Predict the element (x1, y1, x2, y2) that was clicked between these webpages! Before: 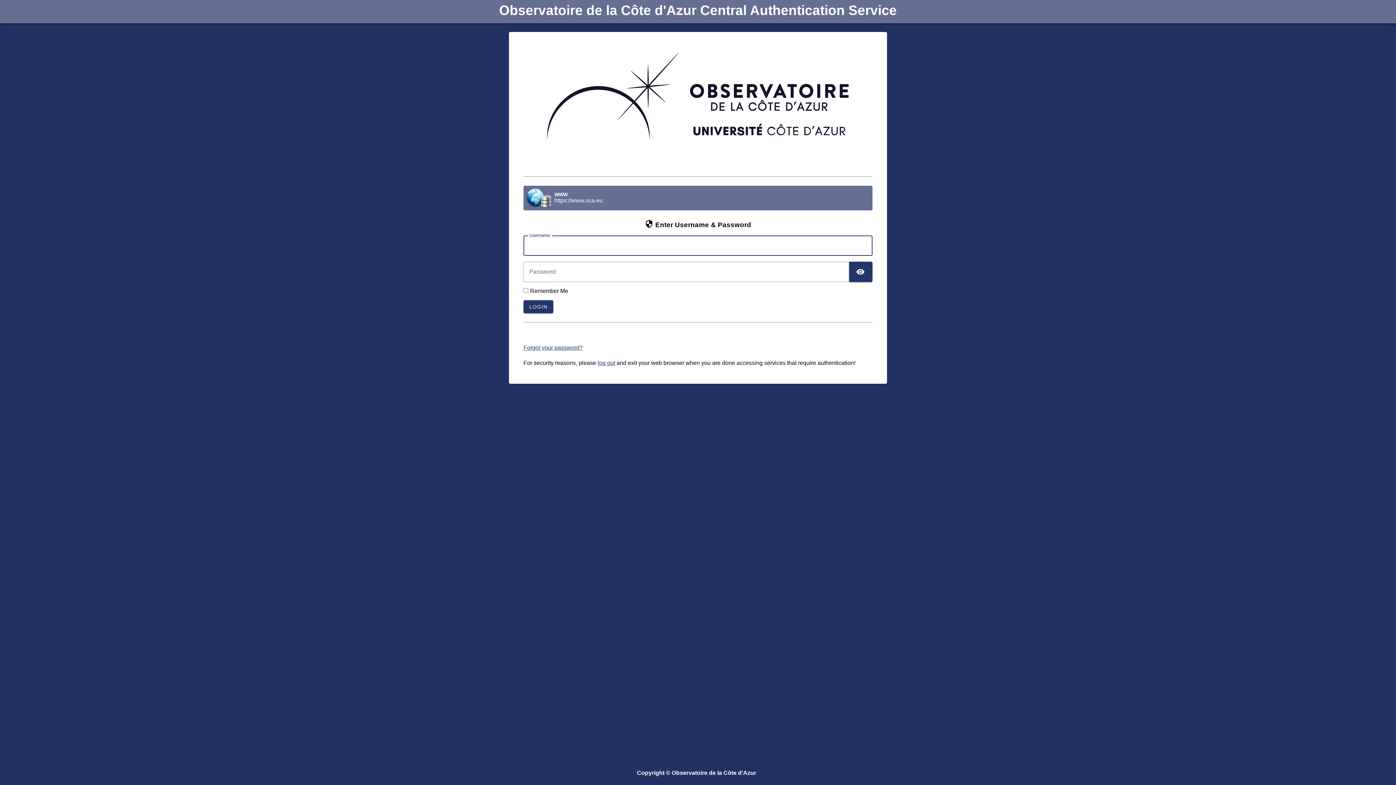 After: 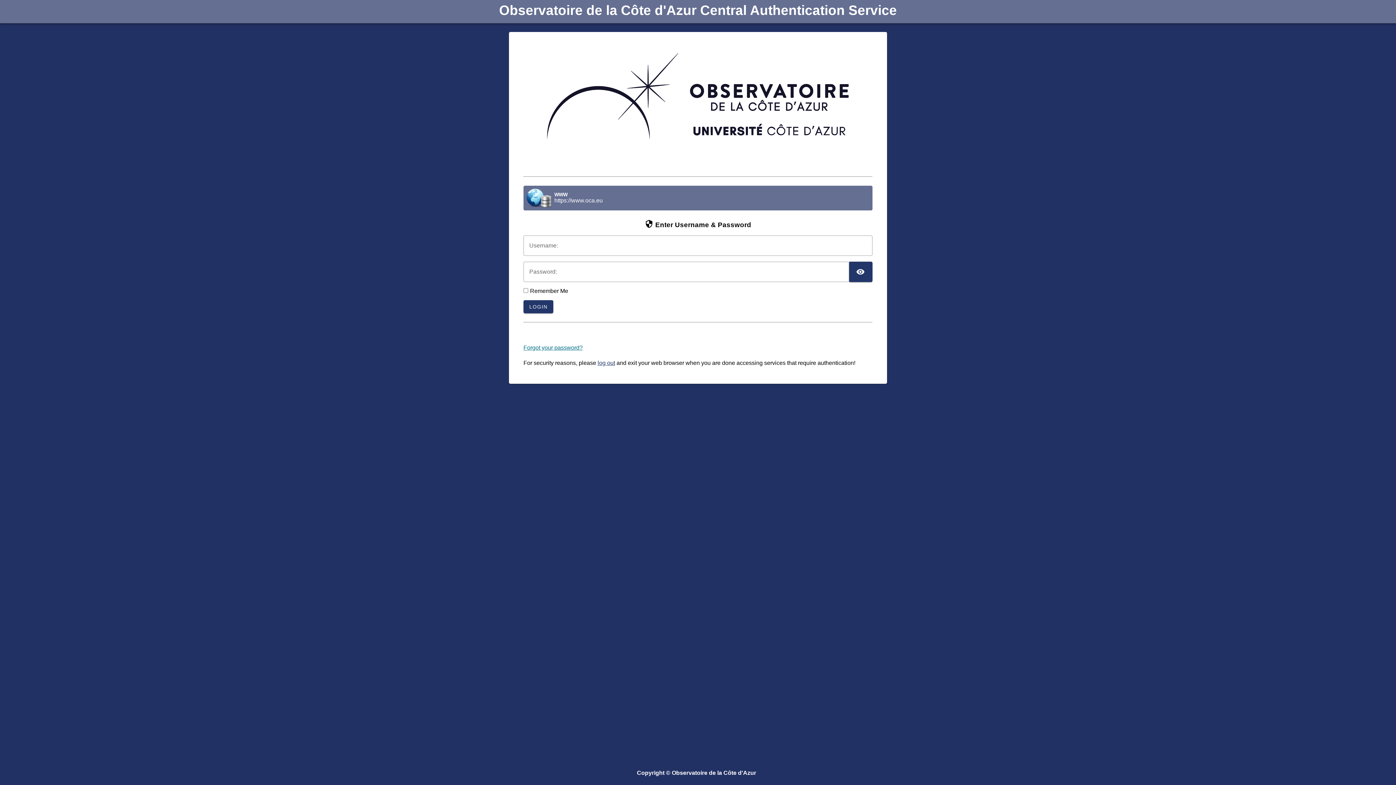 Action: bbox: (523, 344, 582, 350) label: Forgot your password?